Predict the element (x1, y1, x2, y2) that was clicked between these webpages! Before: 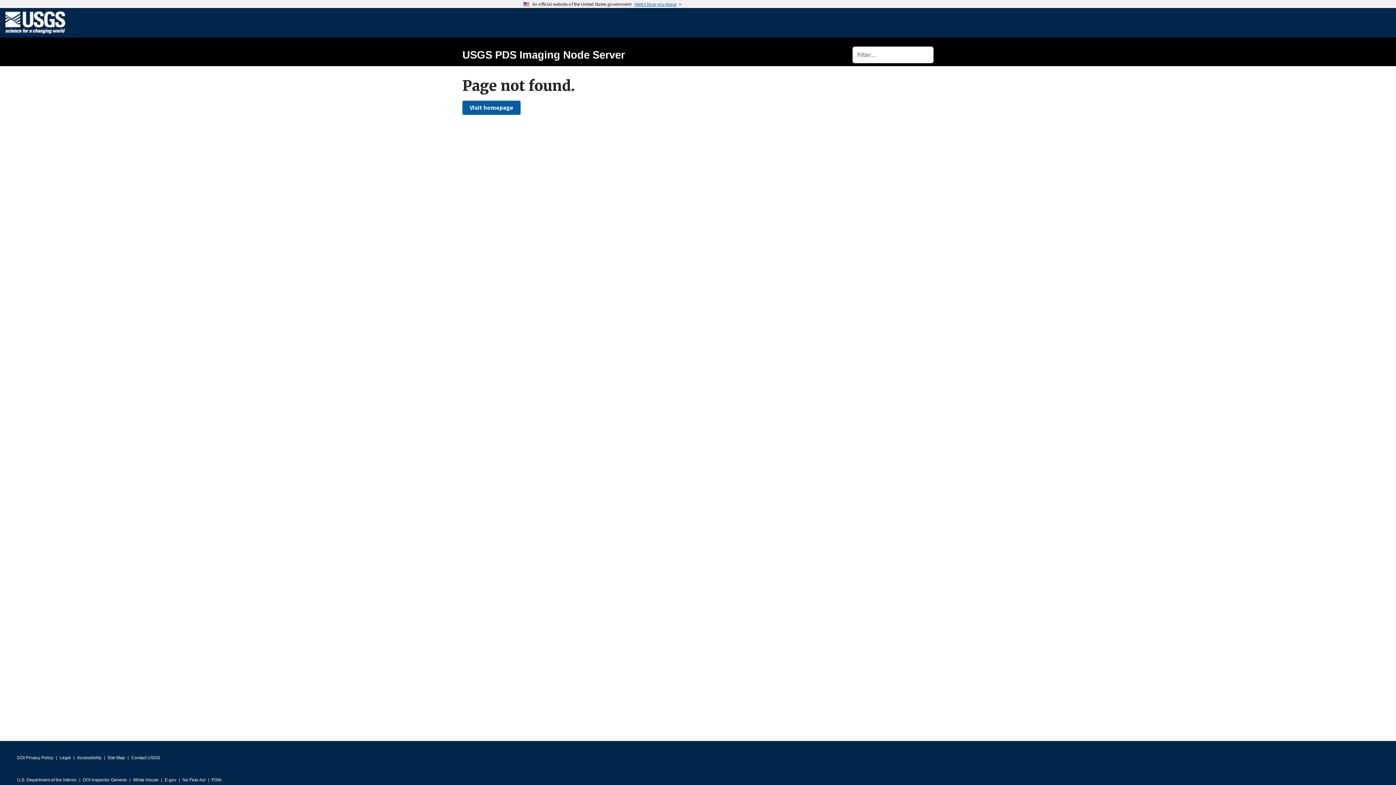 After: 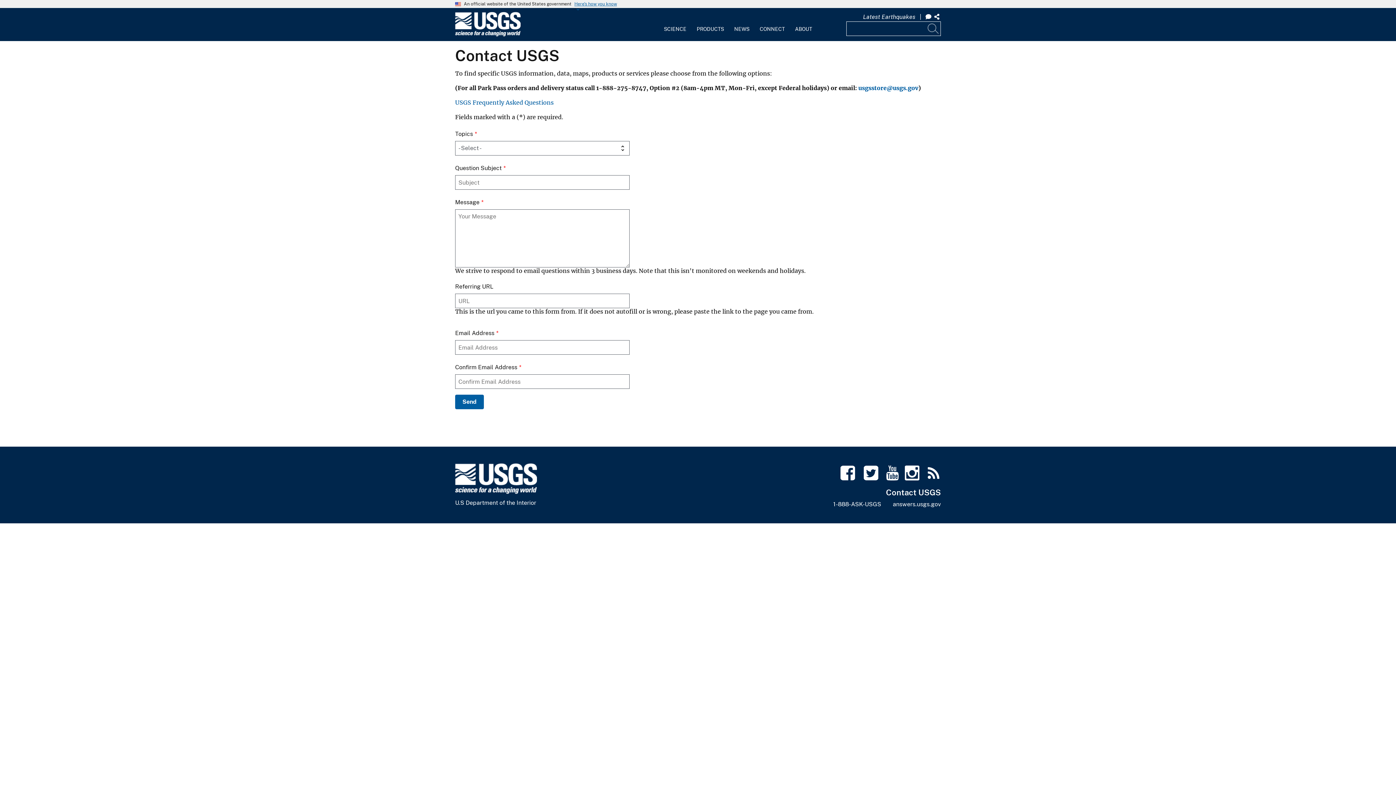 Action: bbox: (131, 753, 160, 763) label: Contact USGS